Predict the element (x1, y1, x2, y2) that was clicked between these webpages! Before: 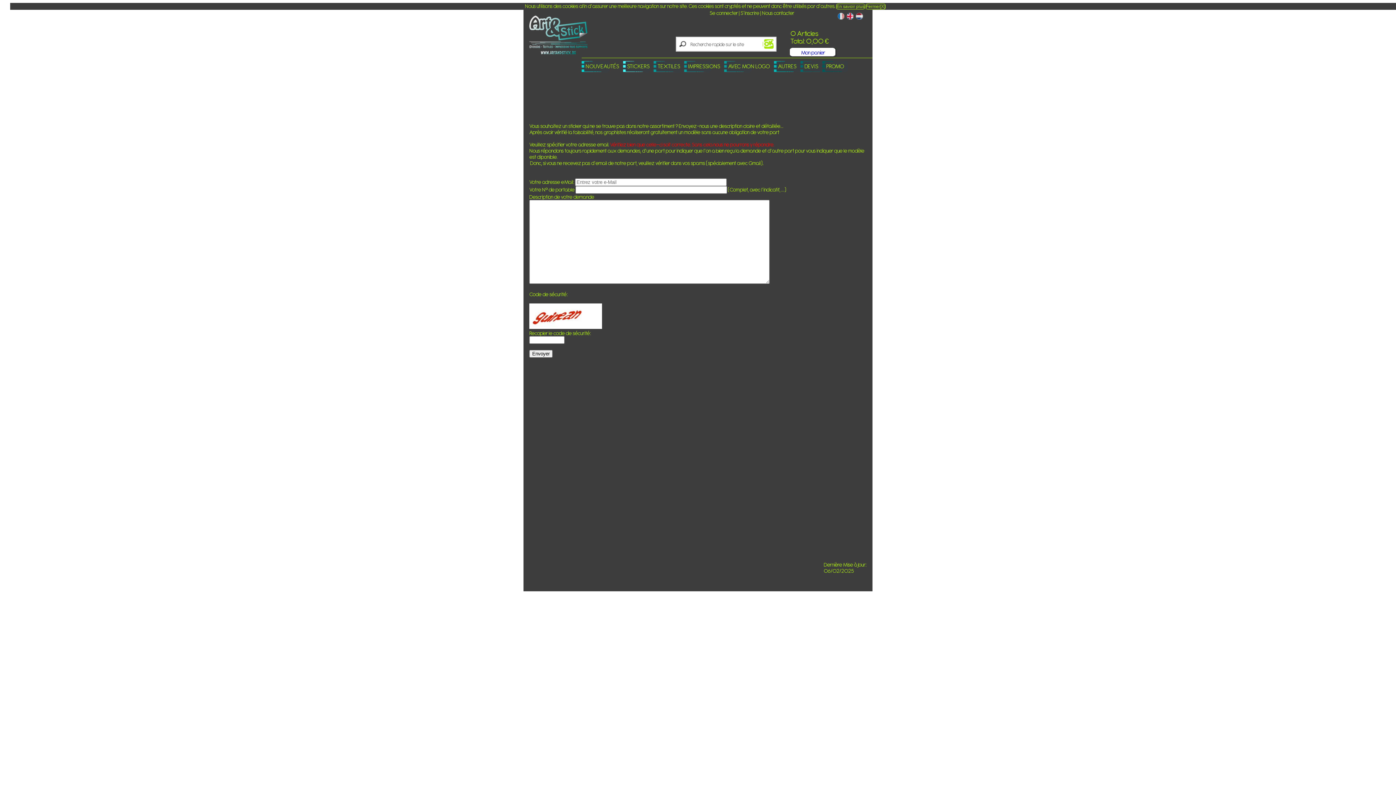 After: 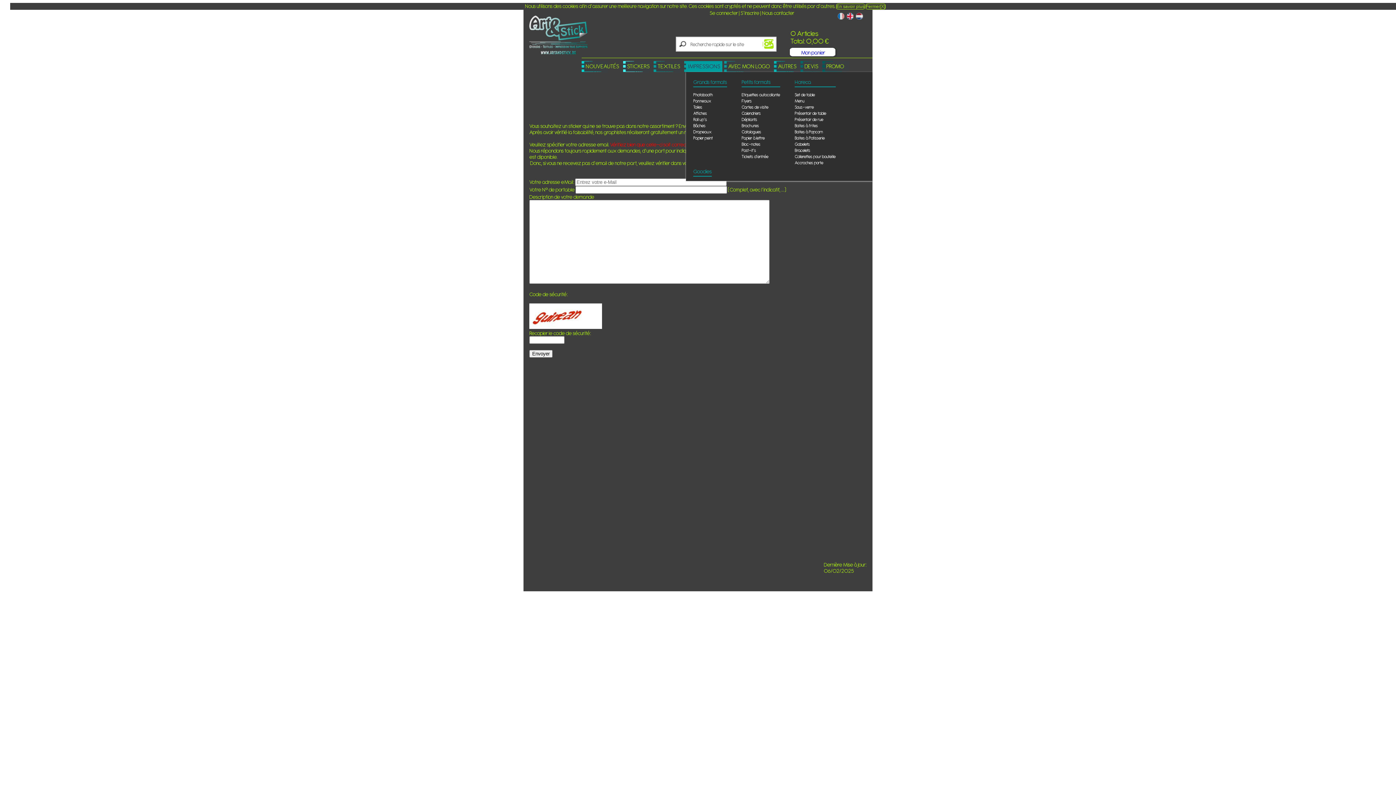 Action: label: IMPRESSIONS bbox: (686, 61, 722, 72)